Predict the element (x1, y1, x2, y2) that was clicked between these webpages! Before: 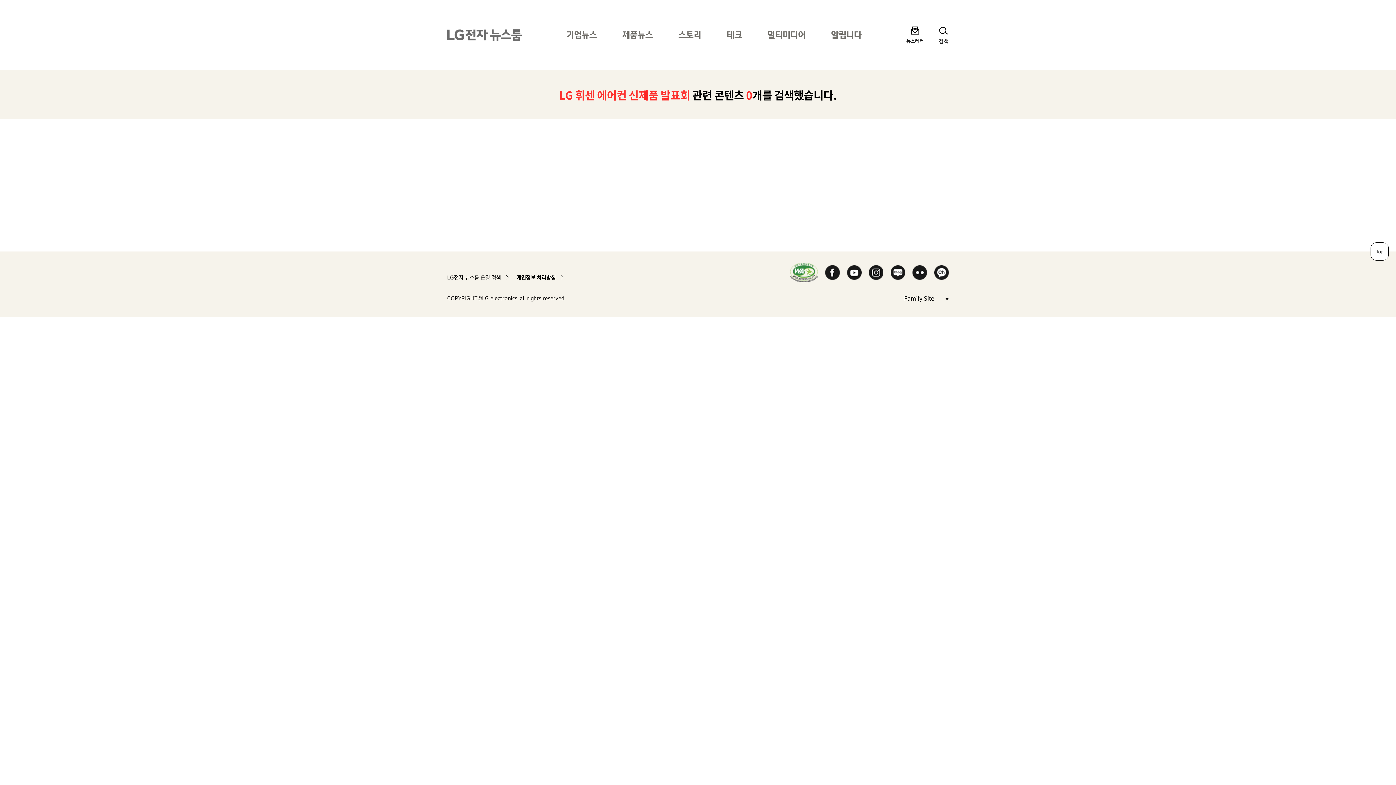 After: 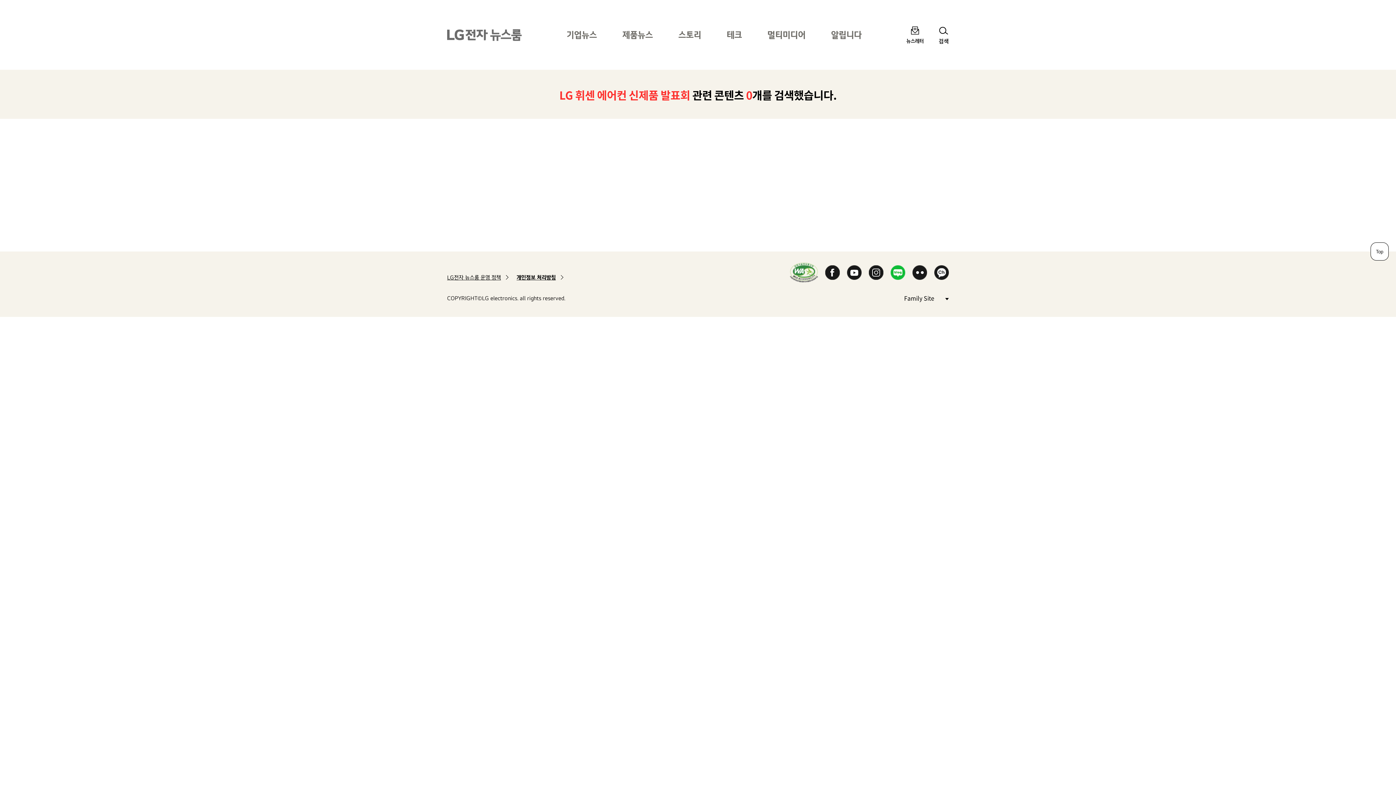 Action: bbox: (890, 265, 905, 279) label: Naver Blog